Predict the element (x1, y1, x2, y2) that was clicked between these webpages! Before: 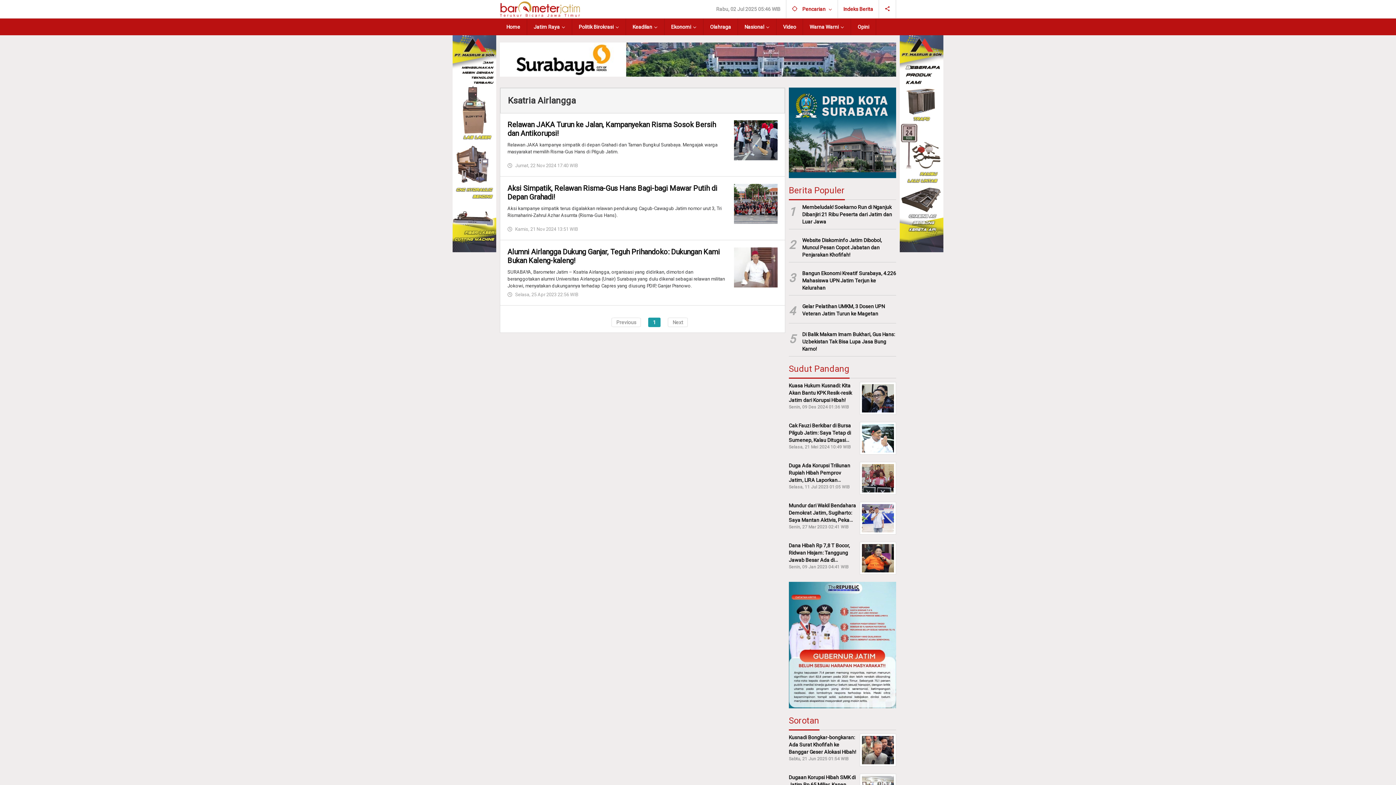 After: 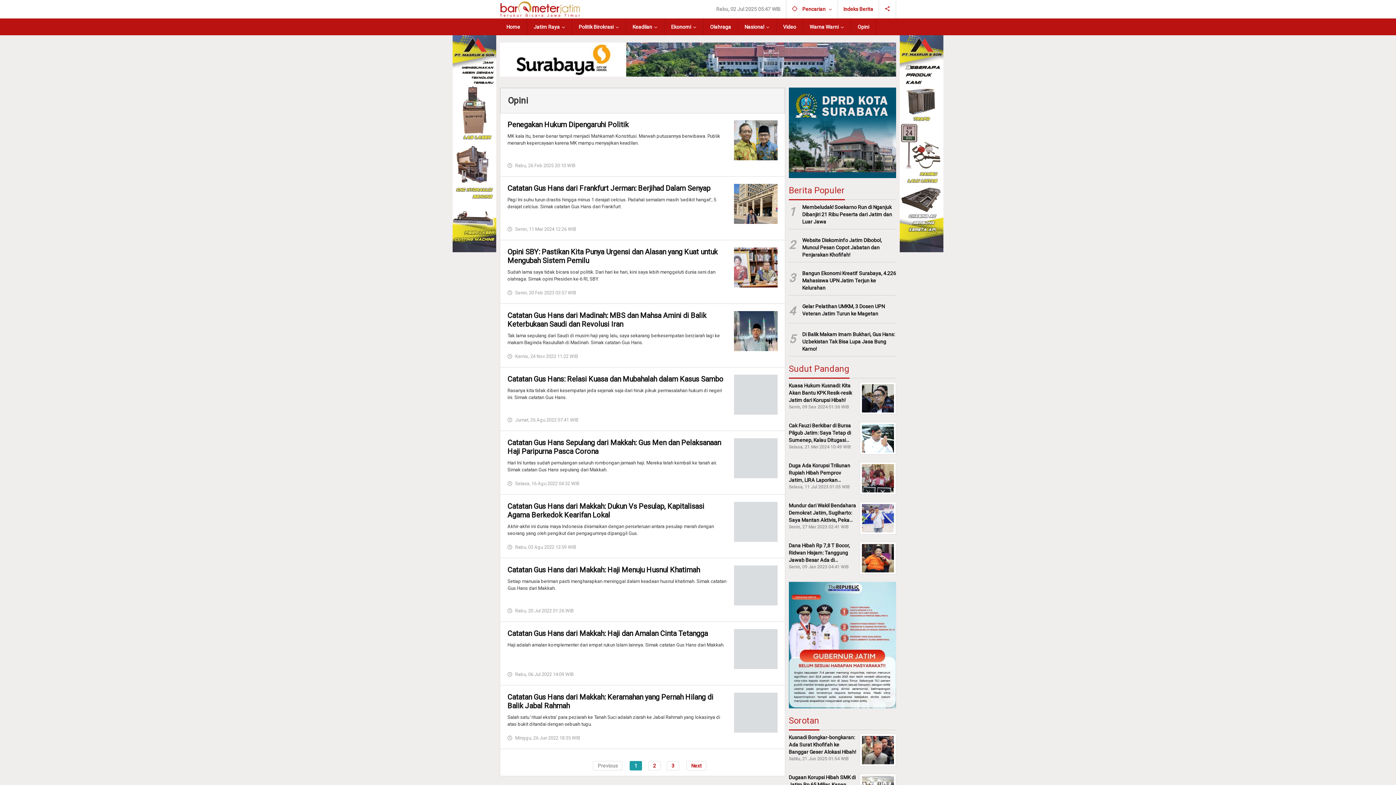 Action: bbox: (851, 18, 876, 35) label: Opini